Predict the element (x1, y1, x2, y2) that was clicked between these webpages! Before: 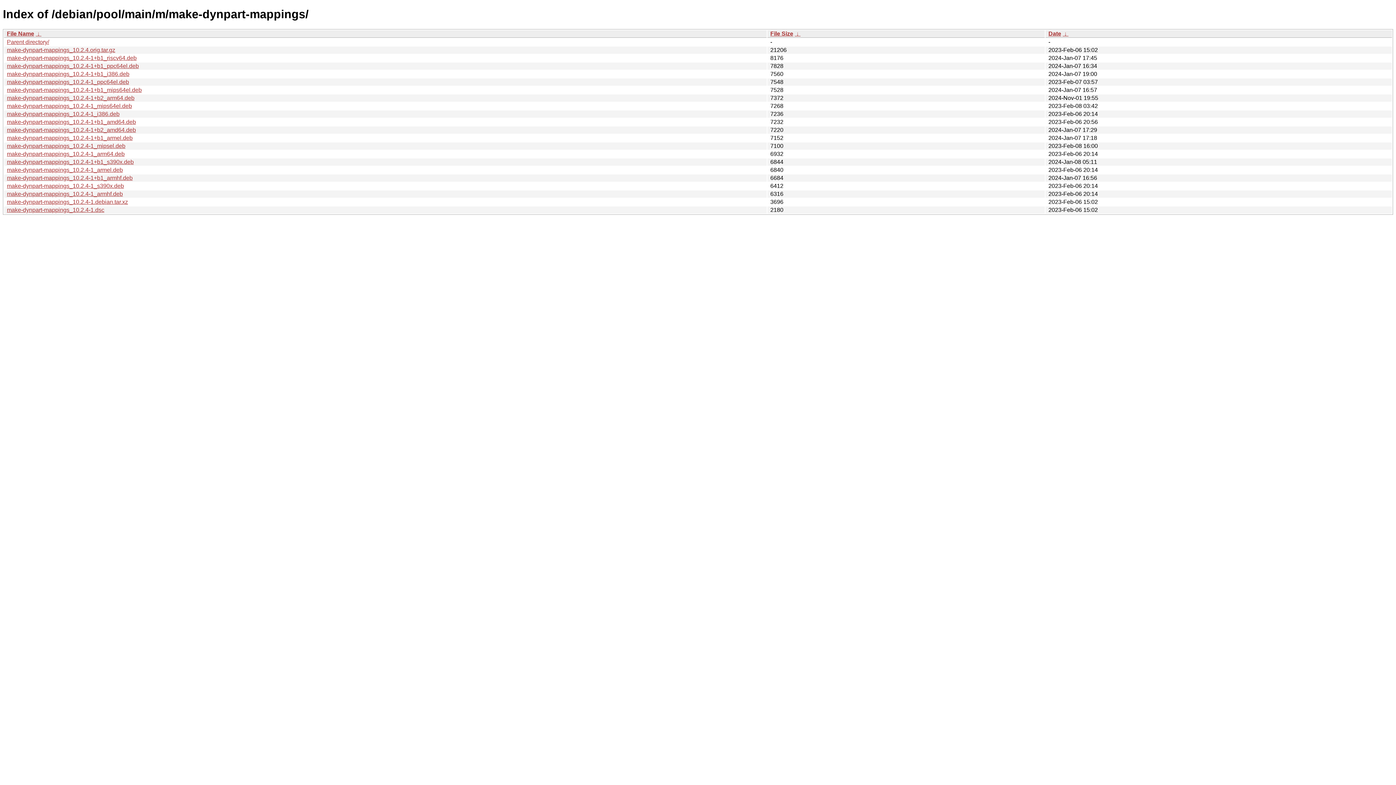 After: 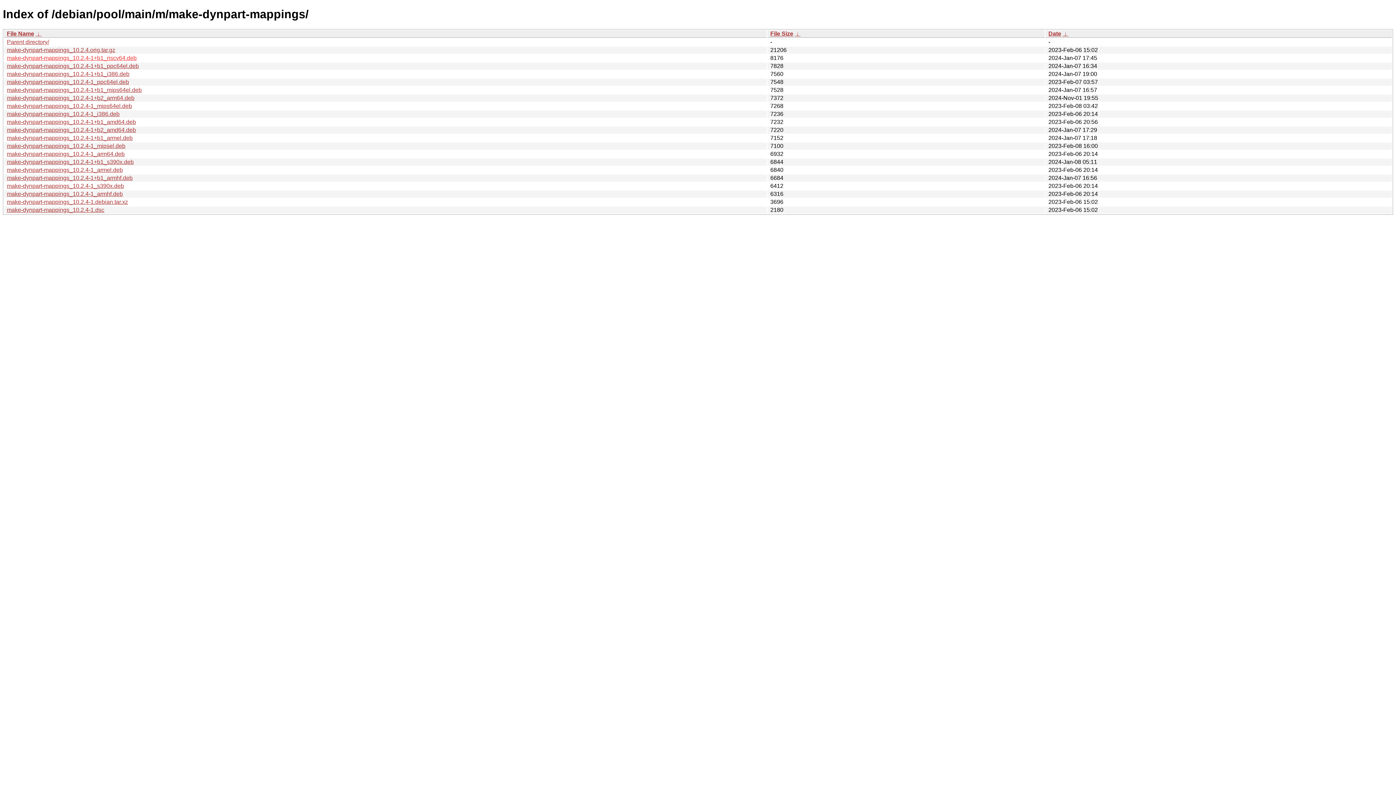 Action: bbox: (6, 54, 136, 61) label: make-dynpart-mappings_10.2.4-1+b1_riscv64.deb